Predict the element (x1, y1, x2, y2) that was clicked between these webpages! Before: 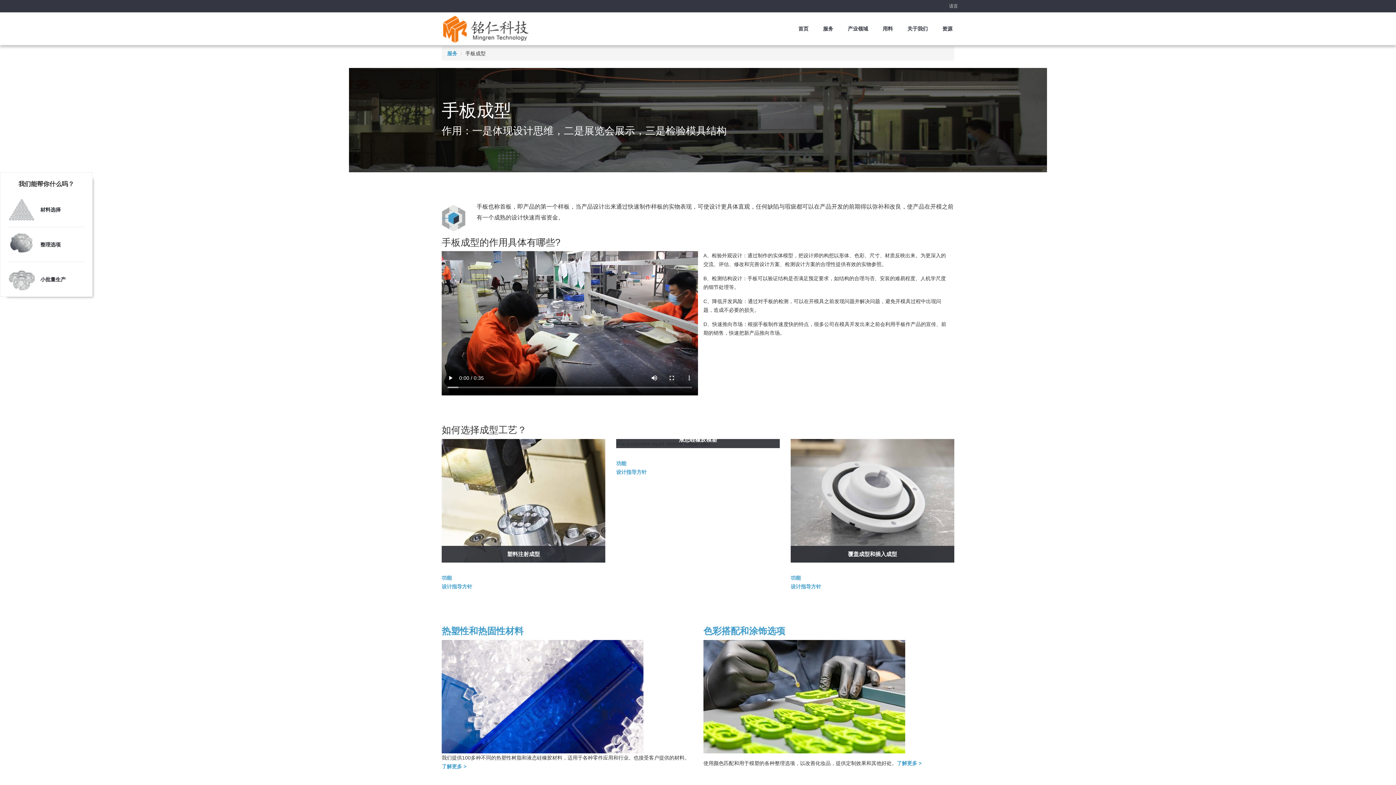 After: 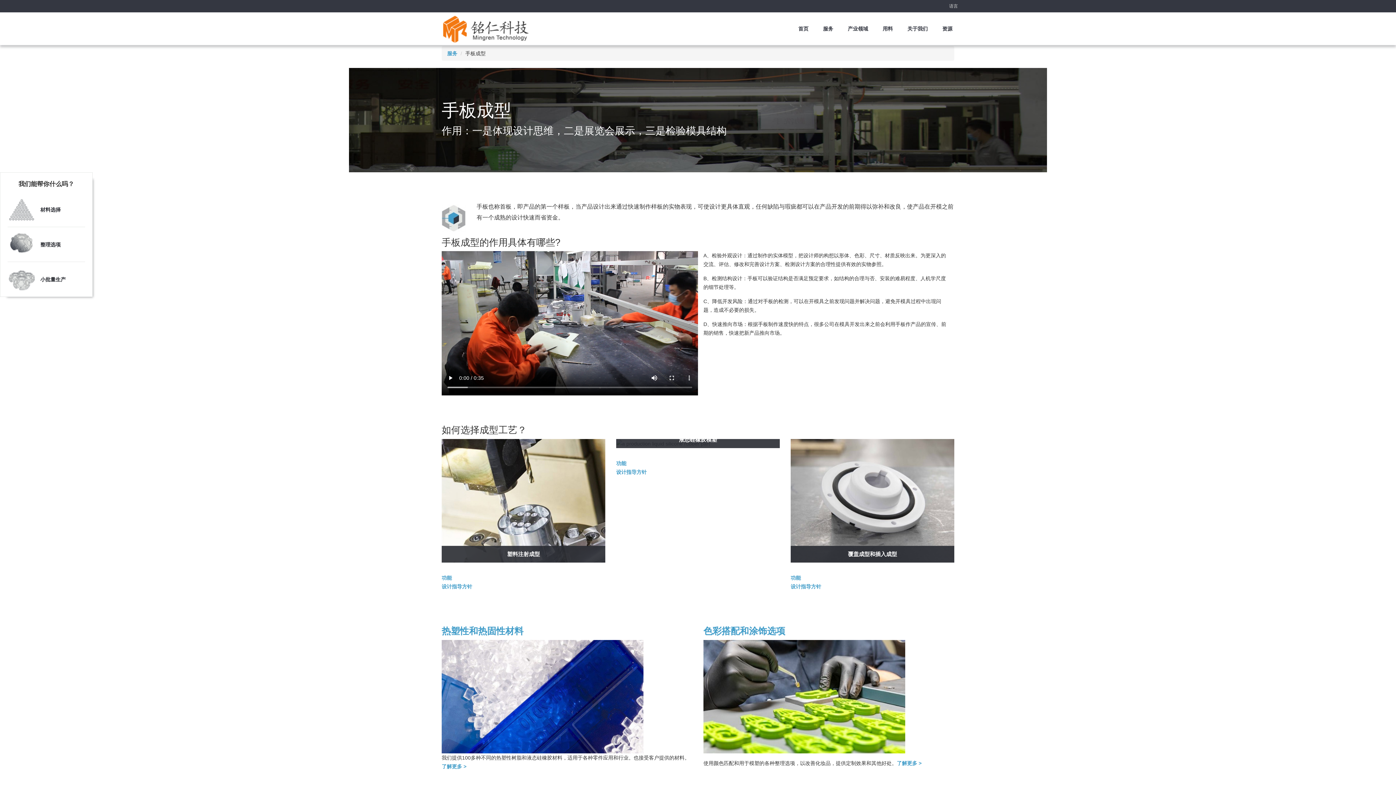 Action: label: 液态硅橡胶模塑
液态硅橡胶(LSR)成型是一种热固性工艺，它将两种成分的化合物混合在一起，然后在模具中与铂催化剂一起加热固化，生成最终的LSR部件。
了解更多 bbox: (616, 439, 779, 448)